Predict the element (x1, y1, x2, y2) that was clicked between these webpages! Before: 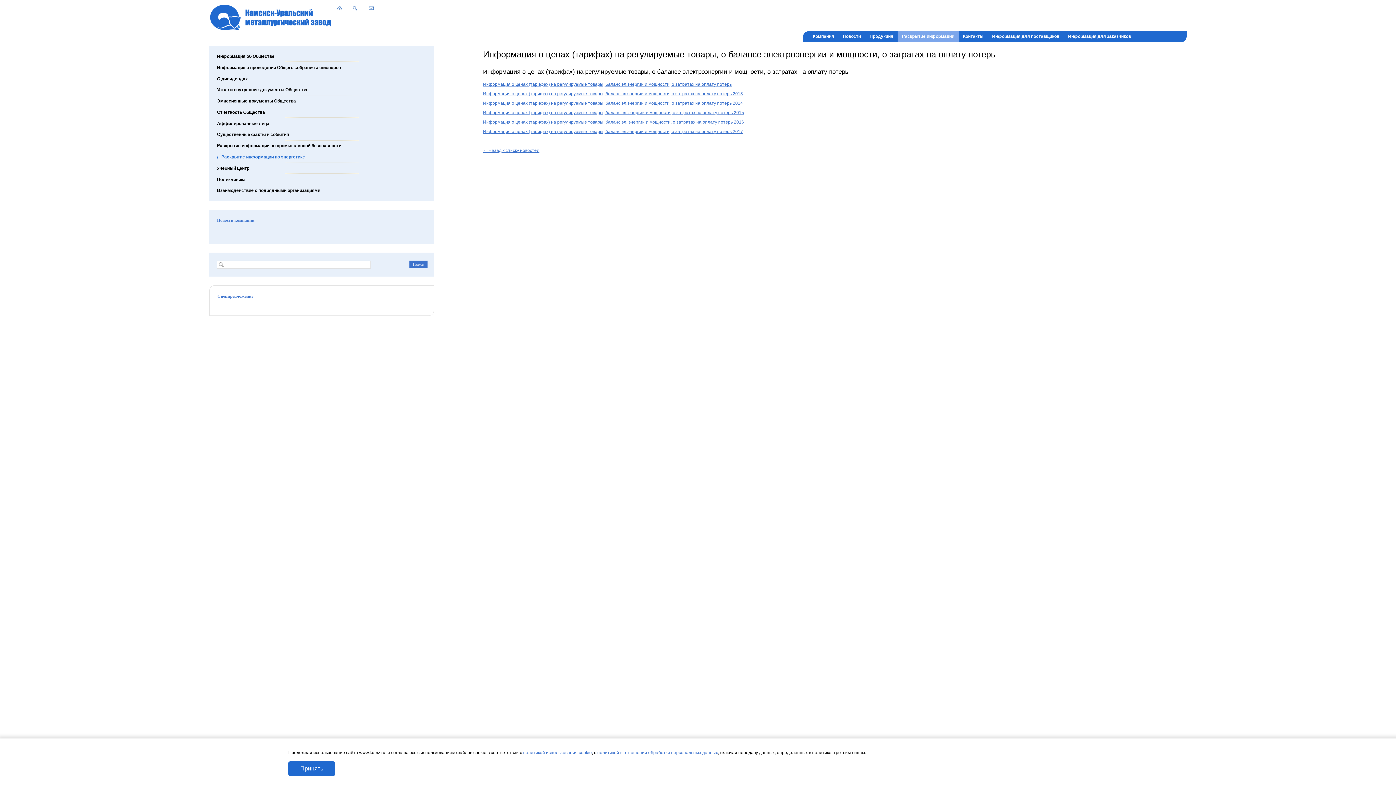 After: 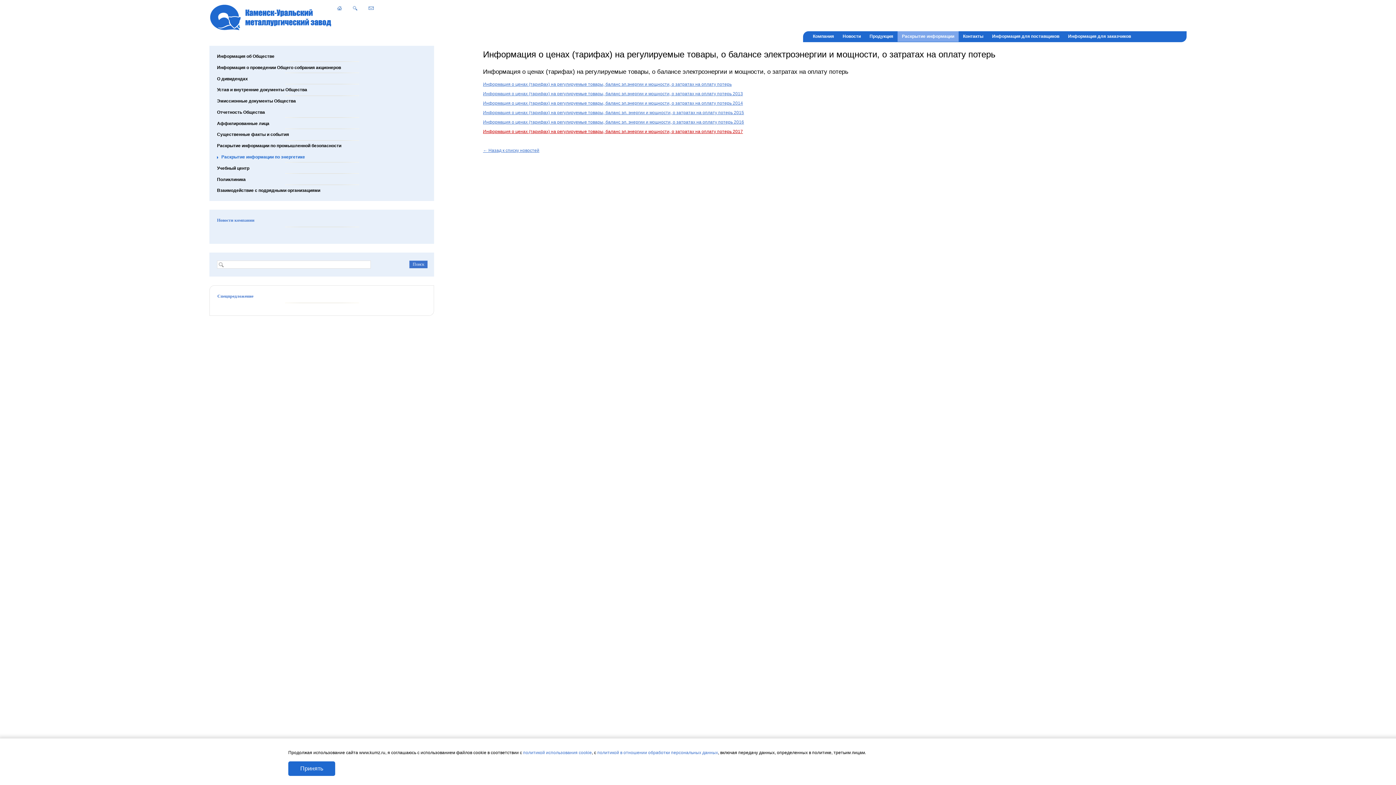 Action: bbox: (483, 129, 743, 134) label: Информация о ценах (тарифах) на регулируемые товары, баланс эл.энергии и мощности, о затратах на оплату потерь 2017